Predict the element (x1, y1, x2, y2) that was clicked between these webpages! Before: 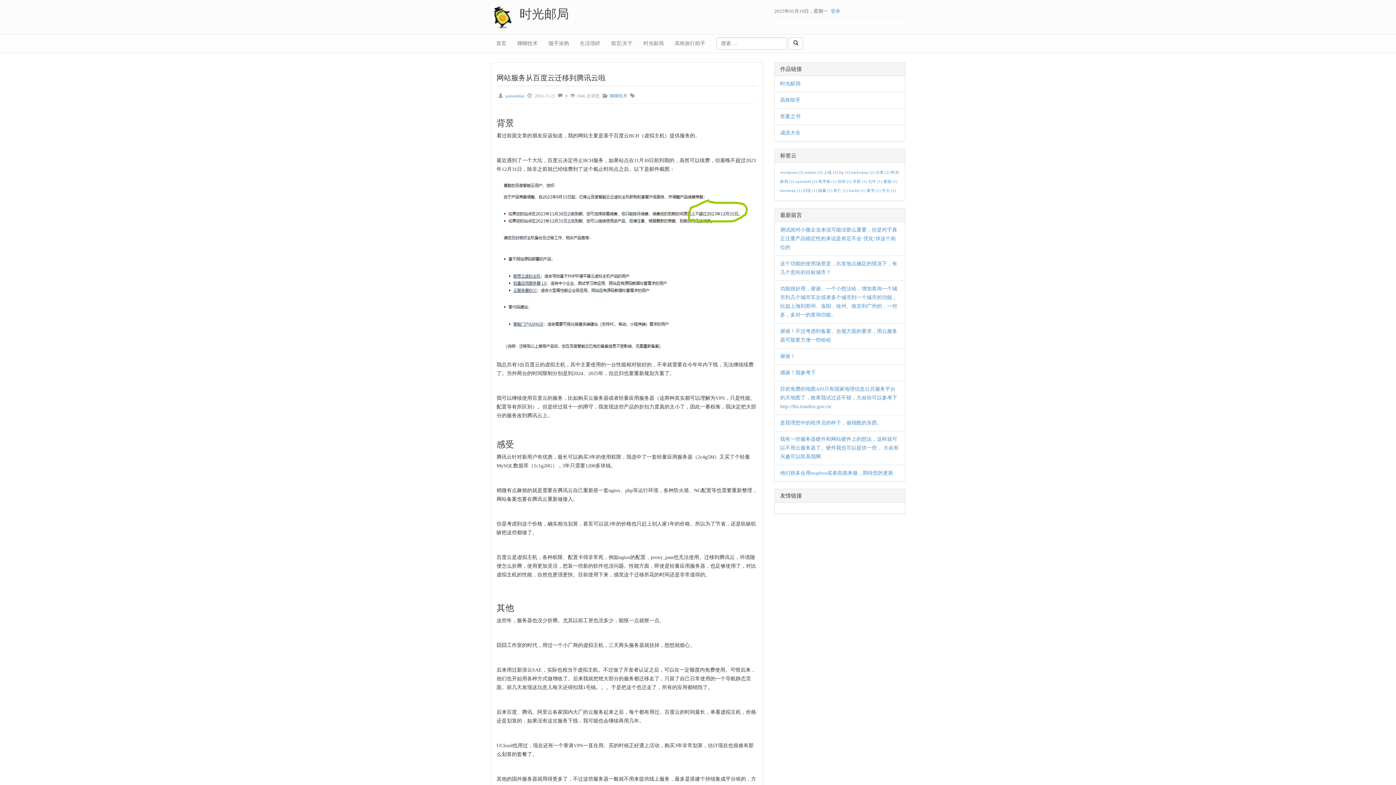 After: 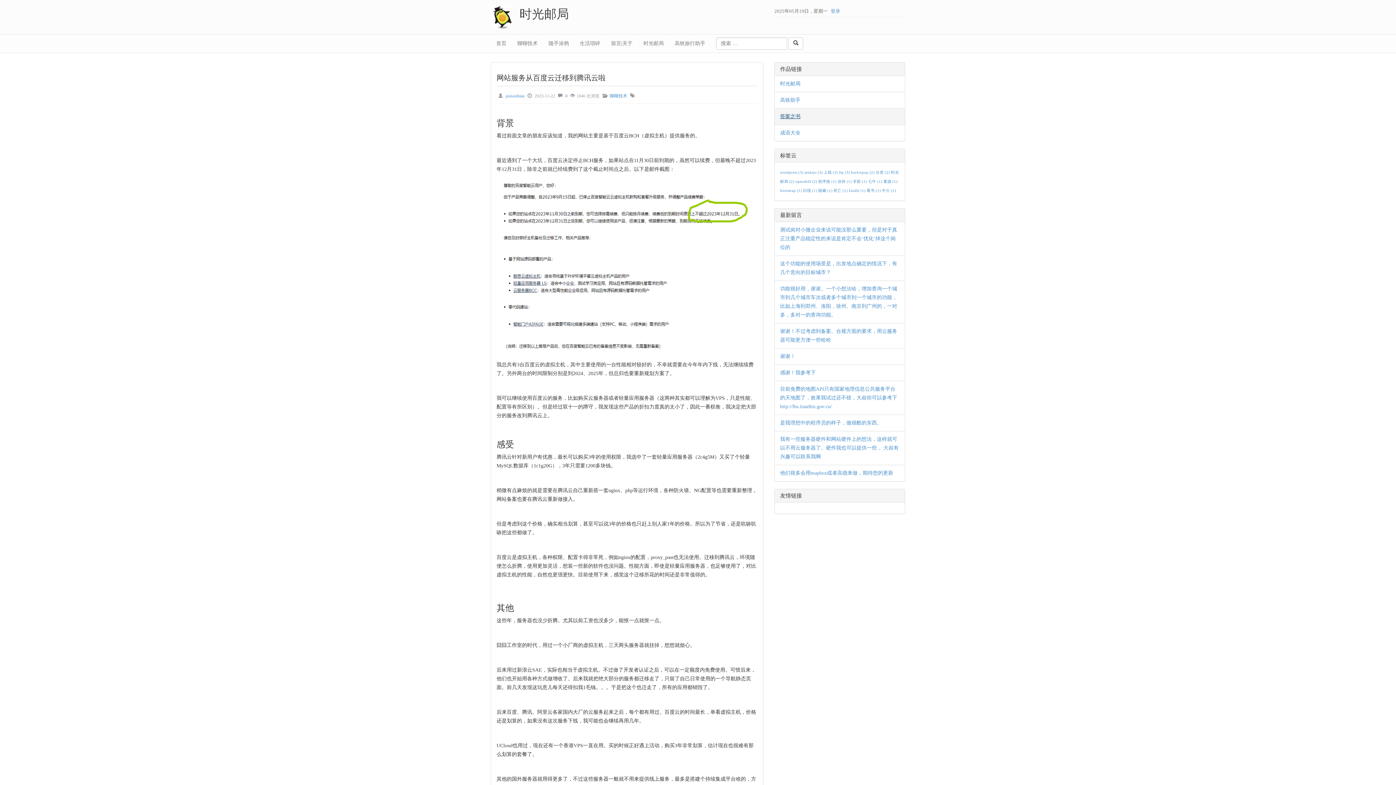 Action: bbox: (780, 113, 800, 119) label: 答案之书